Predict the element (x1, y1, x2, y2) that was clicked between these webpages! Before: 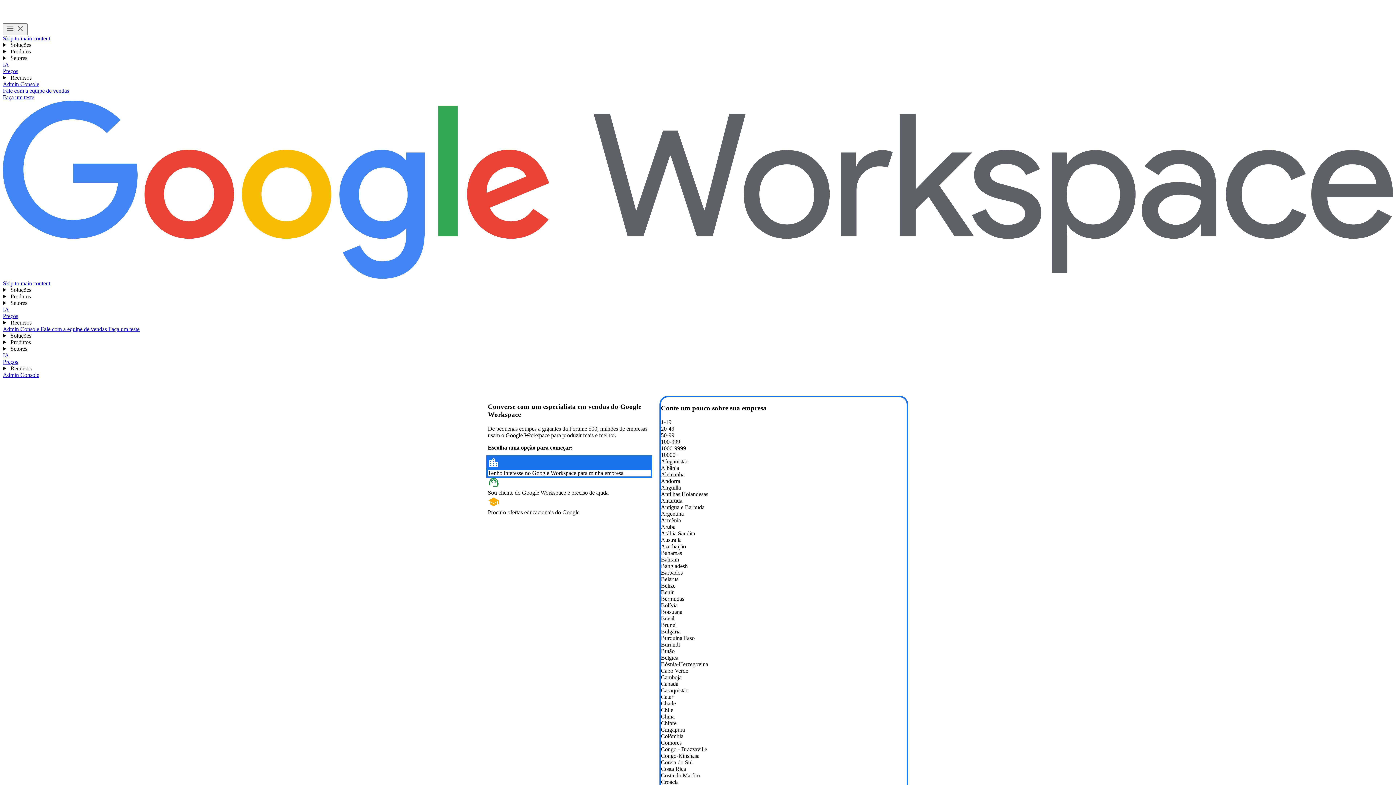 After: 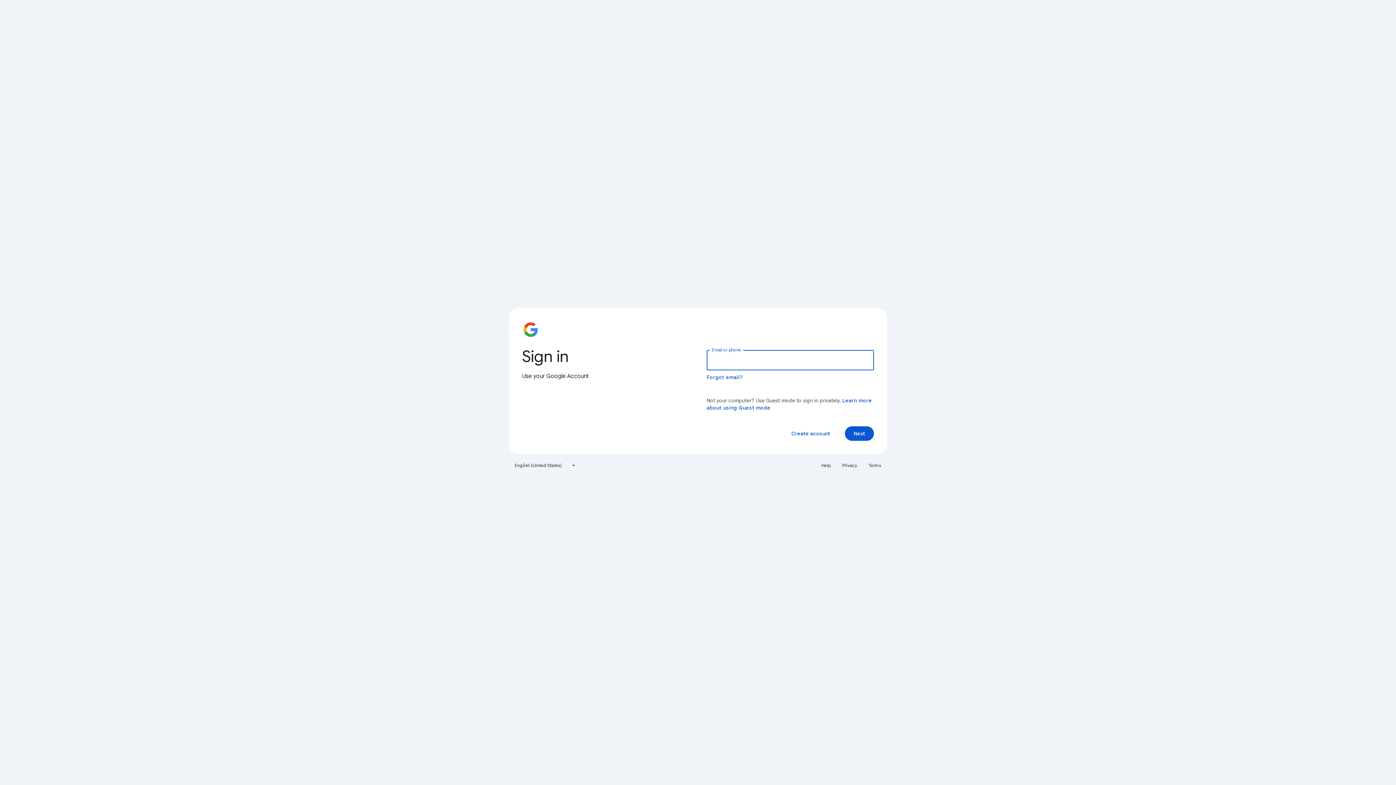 Action: bbox: (2, 372, 39, 378) label: Acesse o Admin Console 